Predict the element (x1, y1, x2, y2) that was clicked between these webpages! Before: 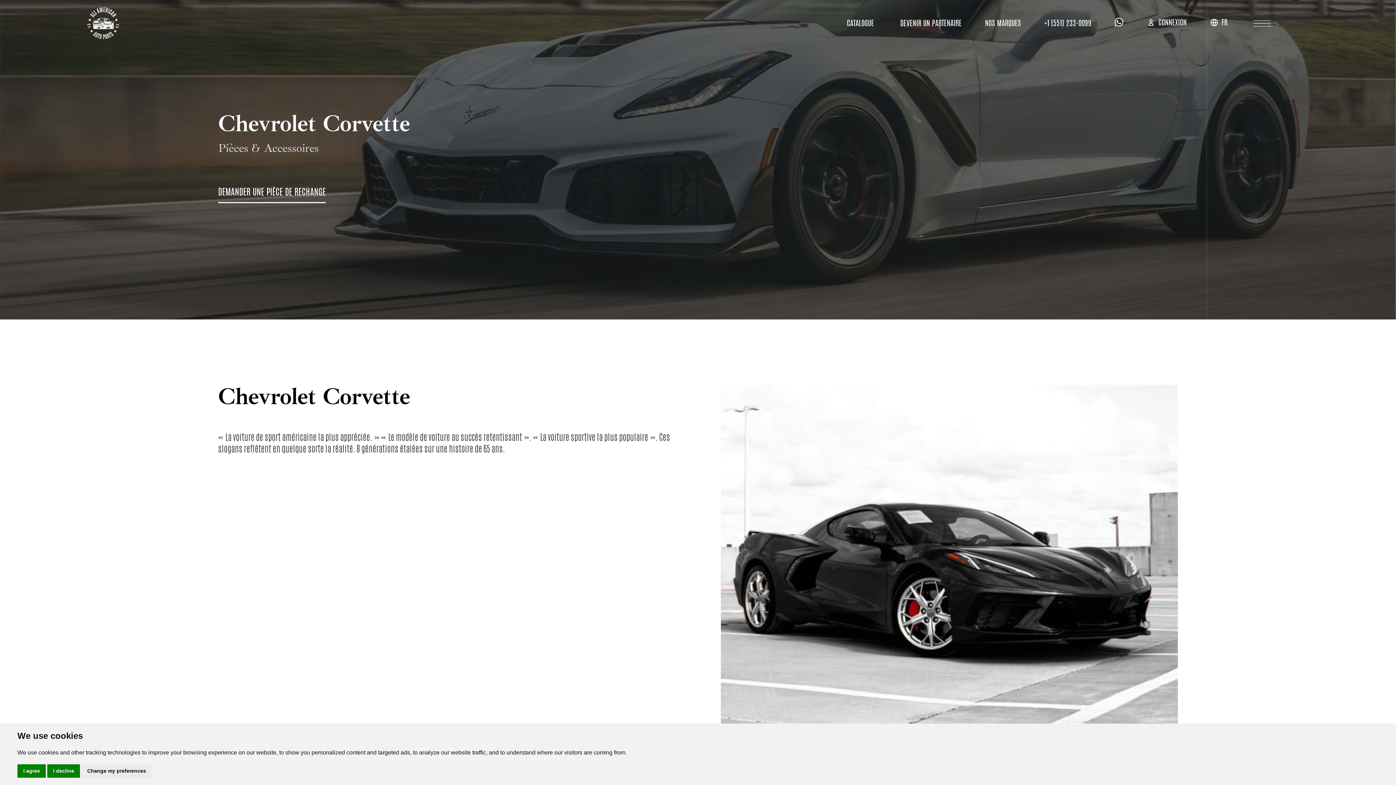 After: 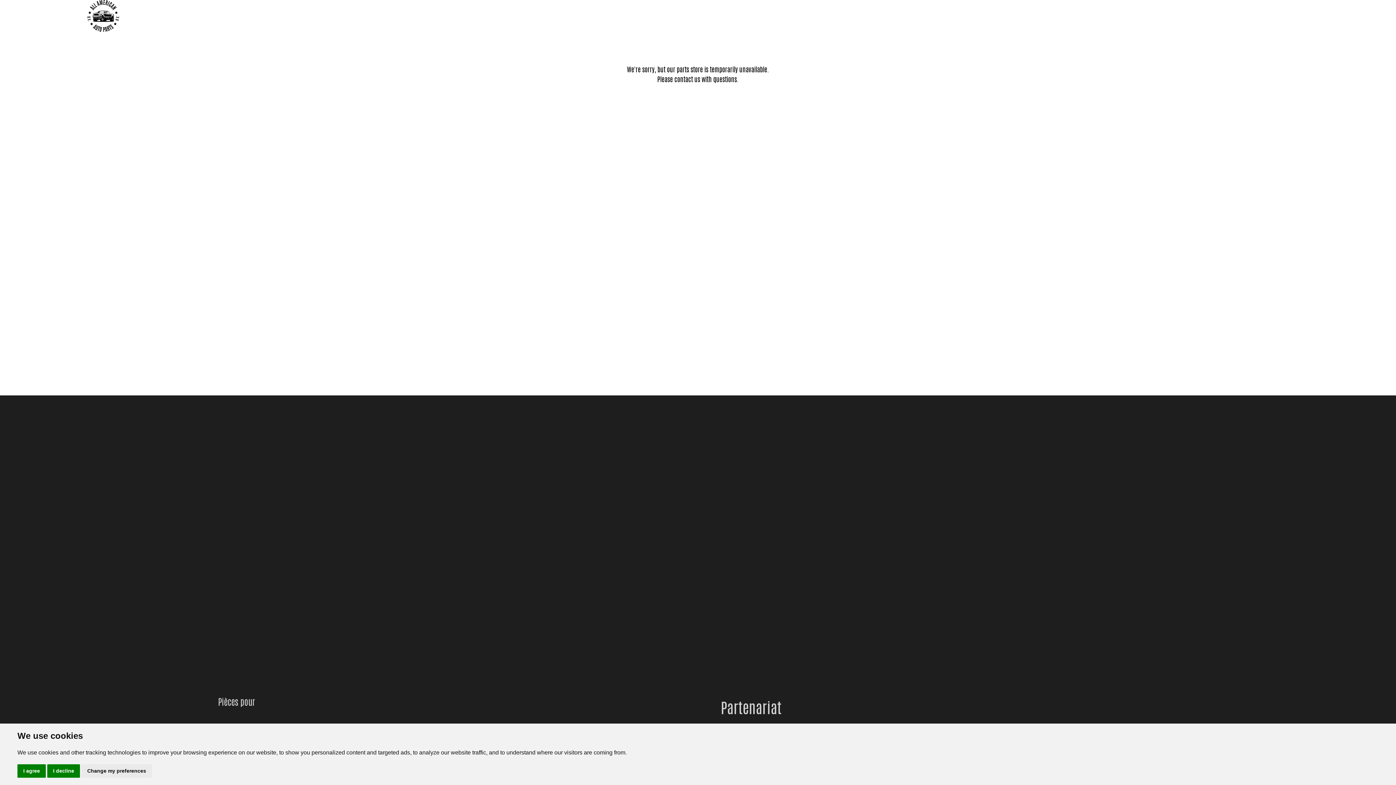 Action: label: CATALOGUE bbox: (847, 17, 874, 28)